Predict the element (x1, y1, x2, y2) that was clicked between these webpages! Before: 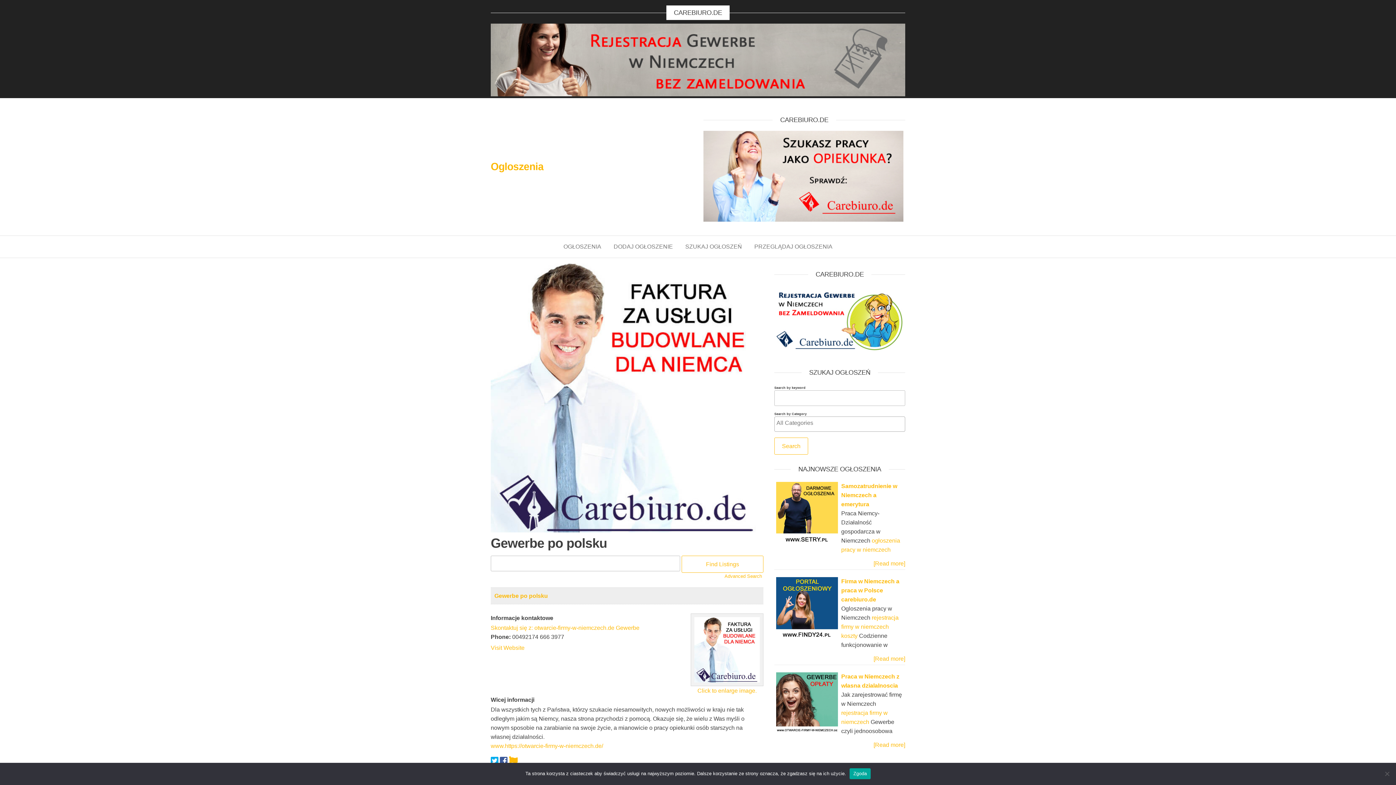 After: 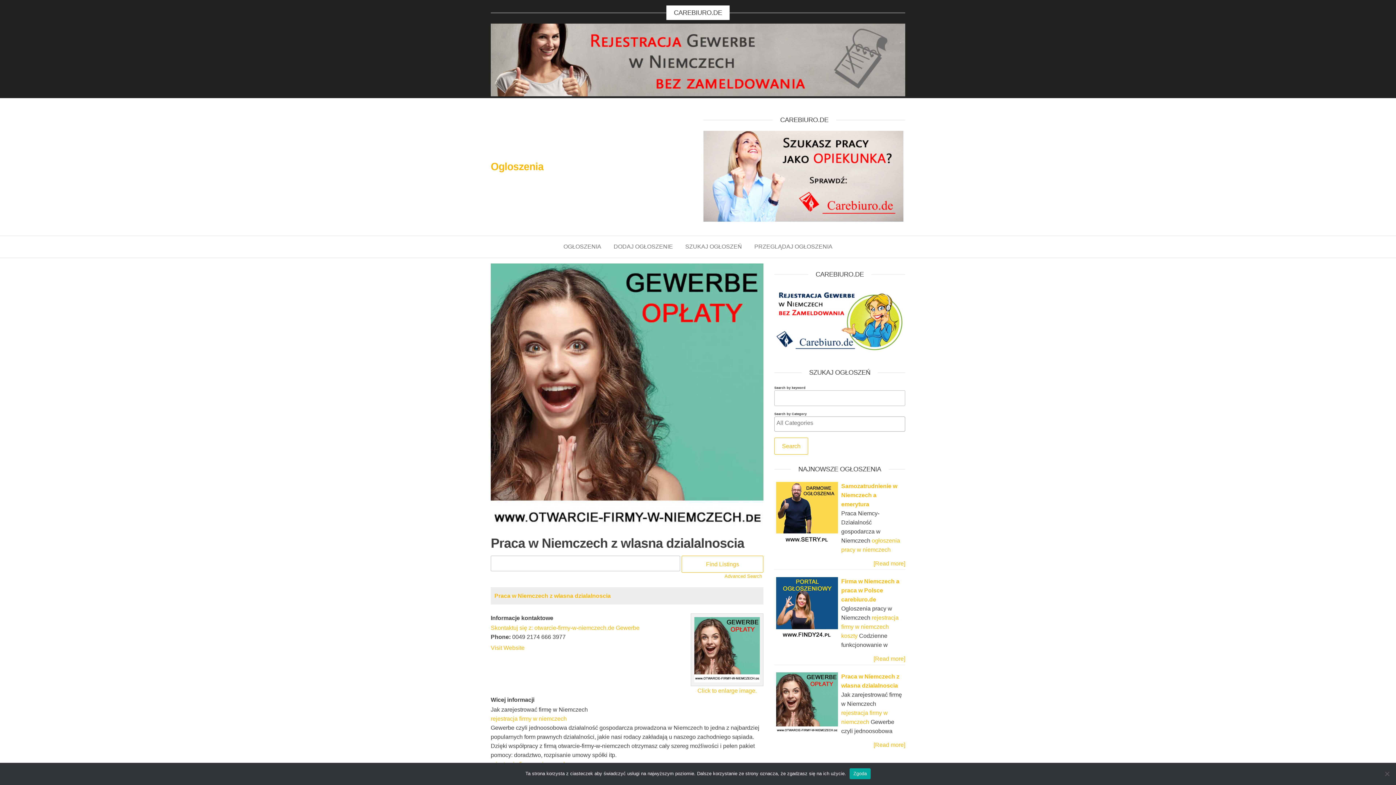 Action: bbox: (776, 672, 838, 734)